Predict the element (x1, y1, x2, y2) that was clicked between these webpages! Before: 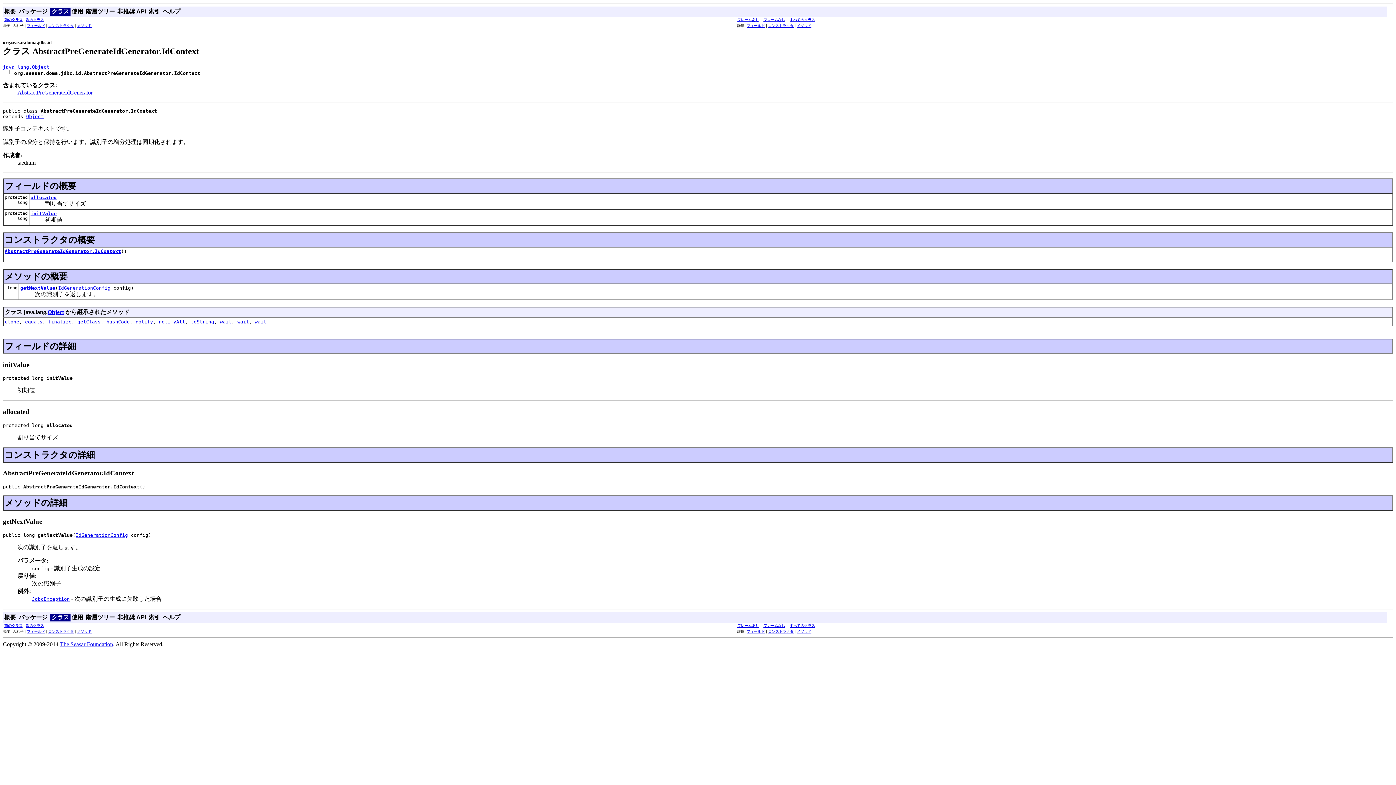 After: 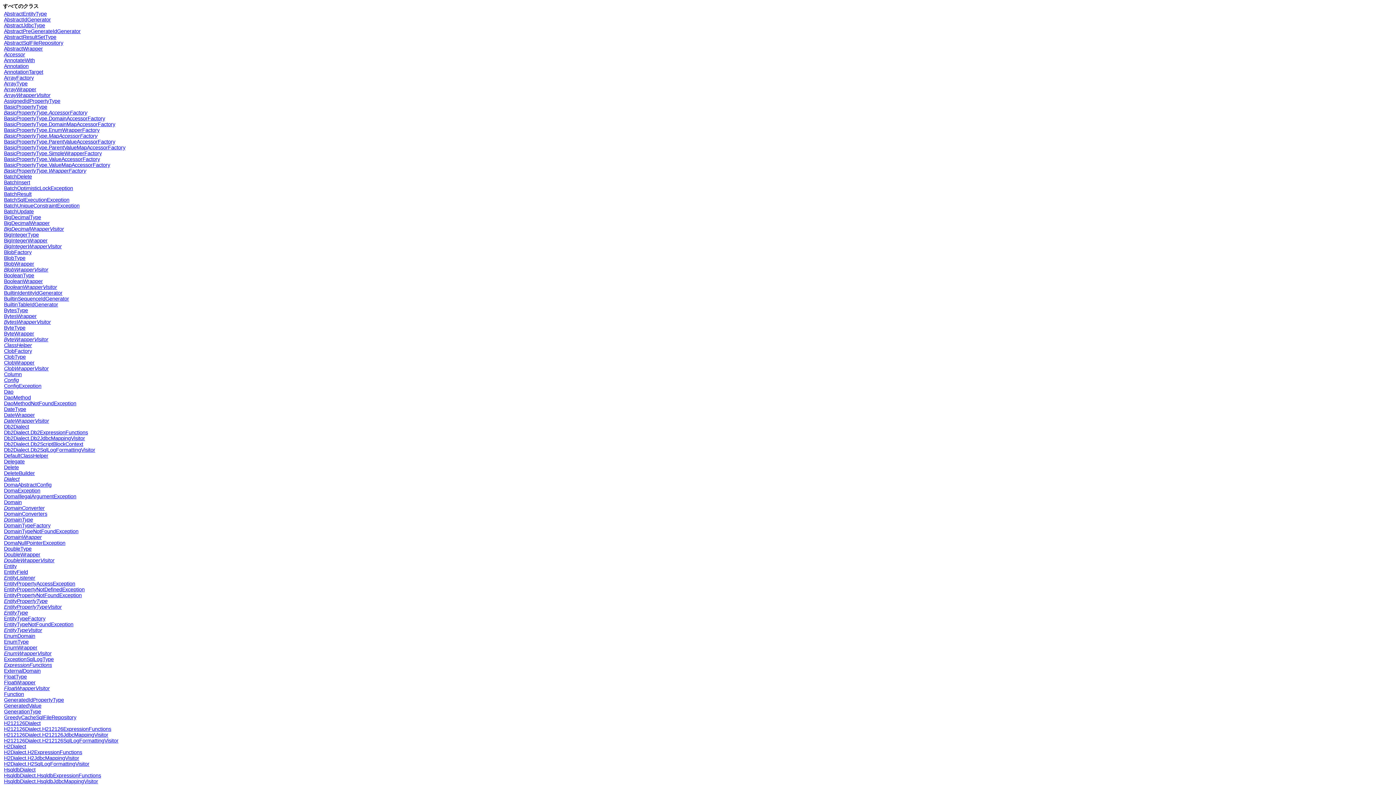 Action: bbox: (789, 623, 815, 627) label: すべてのクラス